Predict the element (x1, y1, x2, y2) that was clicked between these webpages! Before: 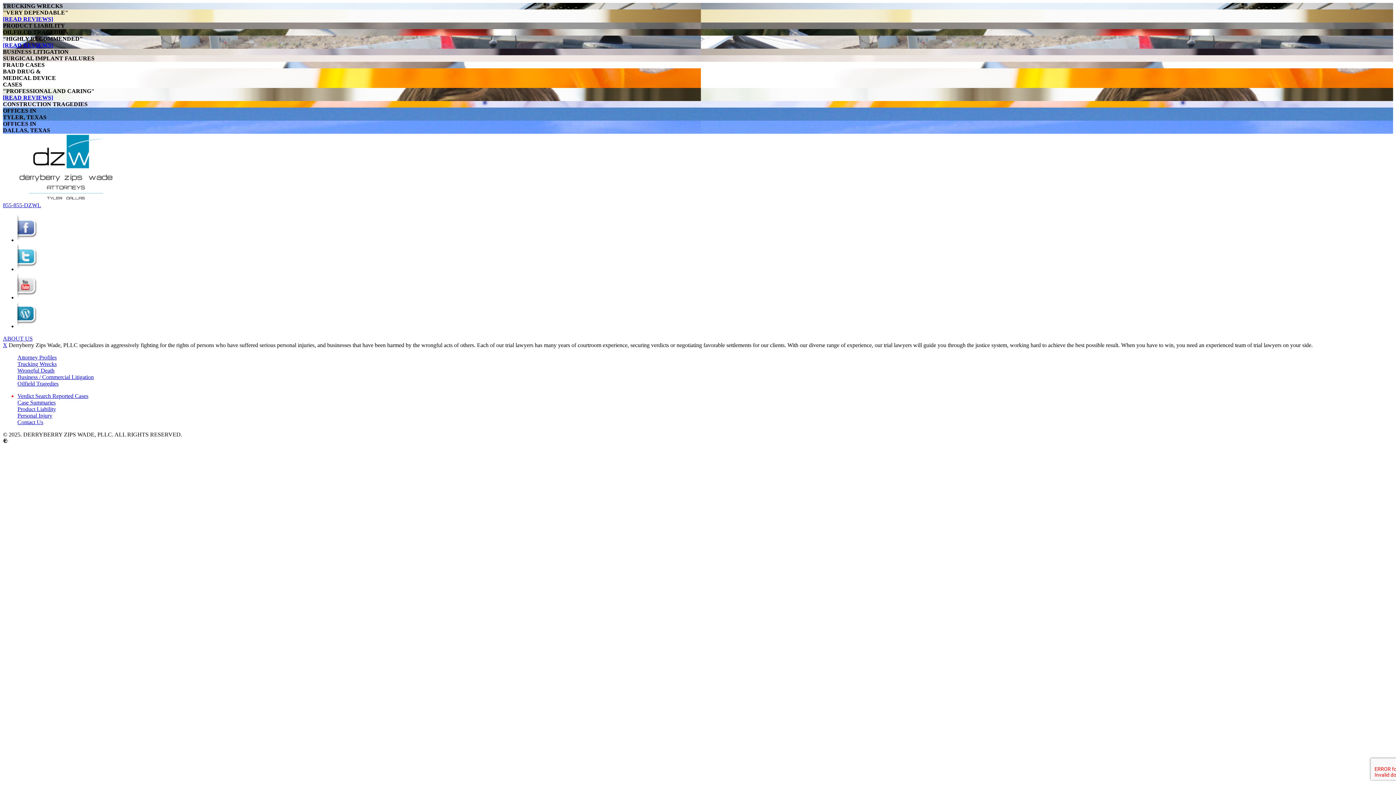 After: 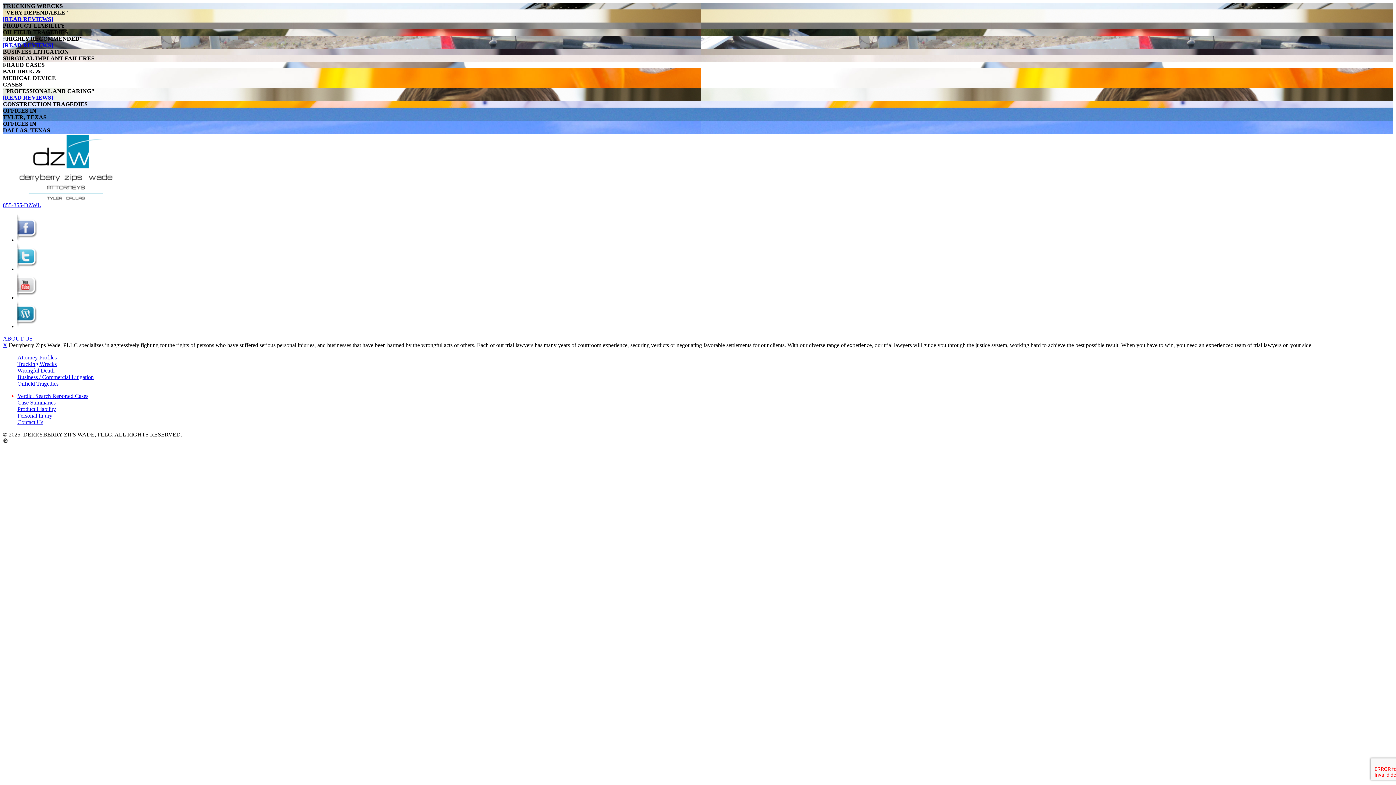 Action: label: [READ REVIEWS] bbox: (2, 42, 53, 48)